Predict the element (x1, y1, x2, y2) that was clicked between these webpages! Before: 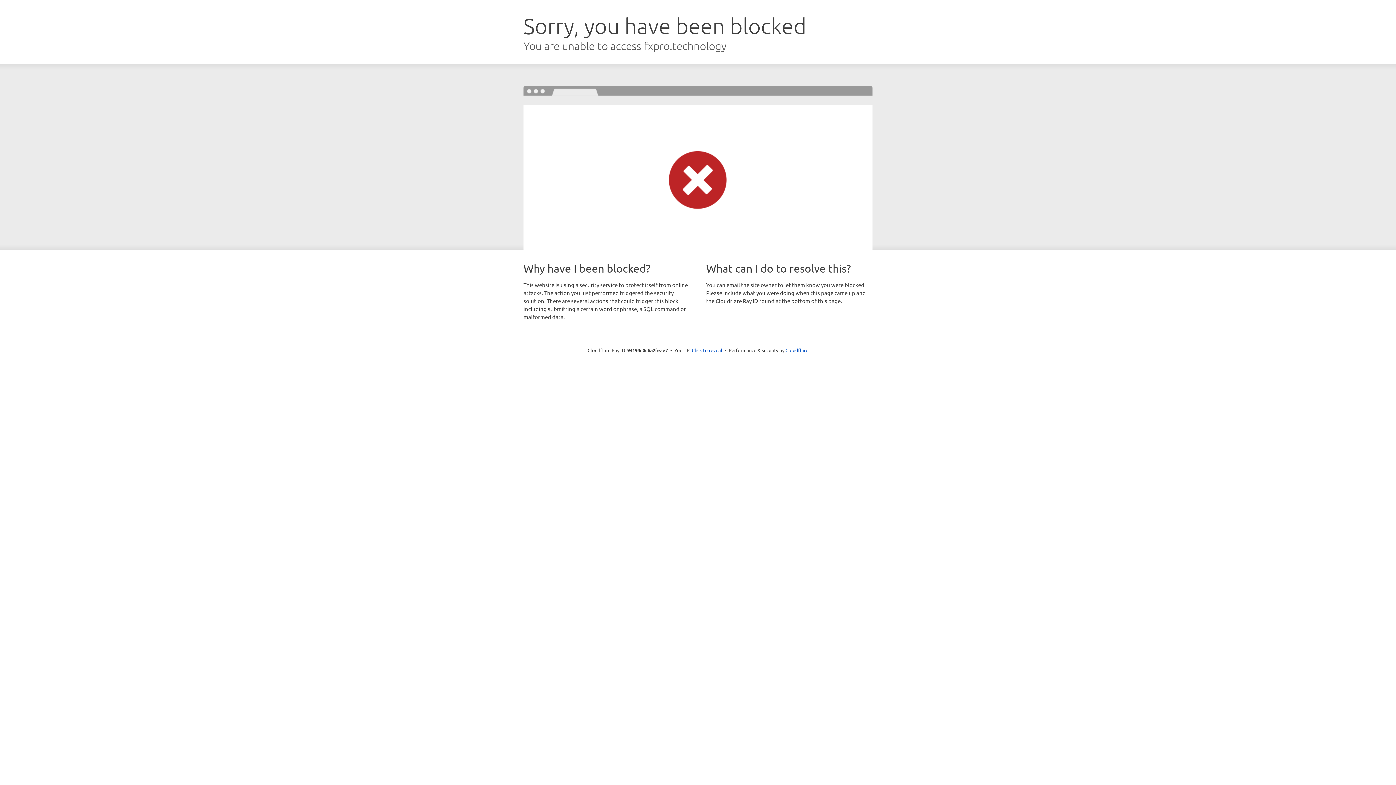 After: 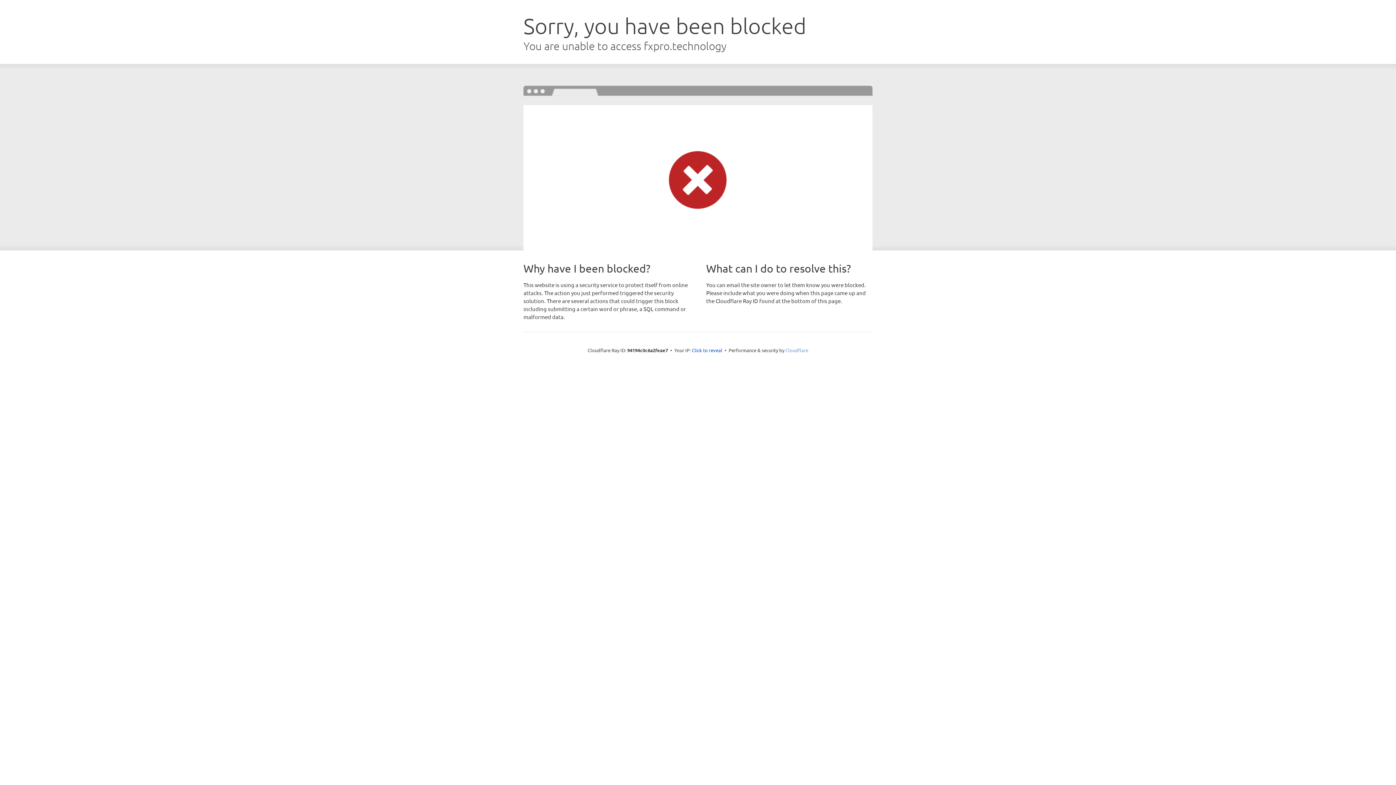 Action: label: Cloudflare bbox: (785, 347, 808, 353)